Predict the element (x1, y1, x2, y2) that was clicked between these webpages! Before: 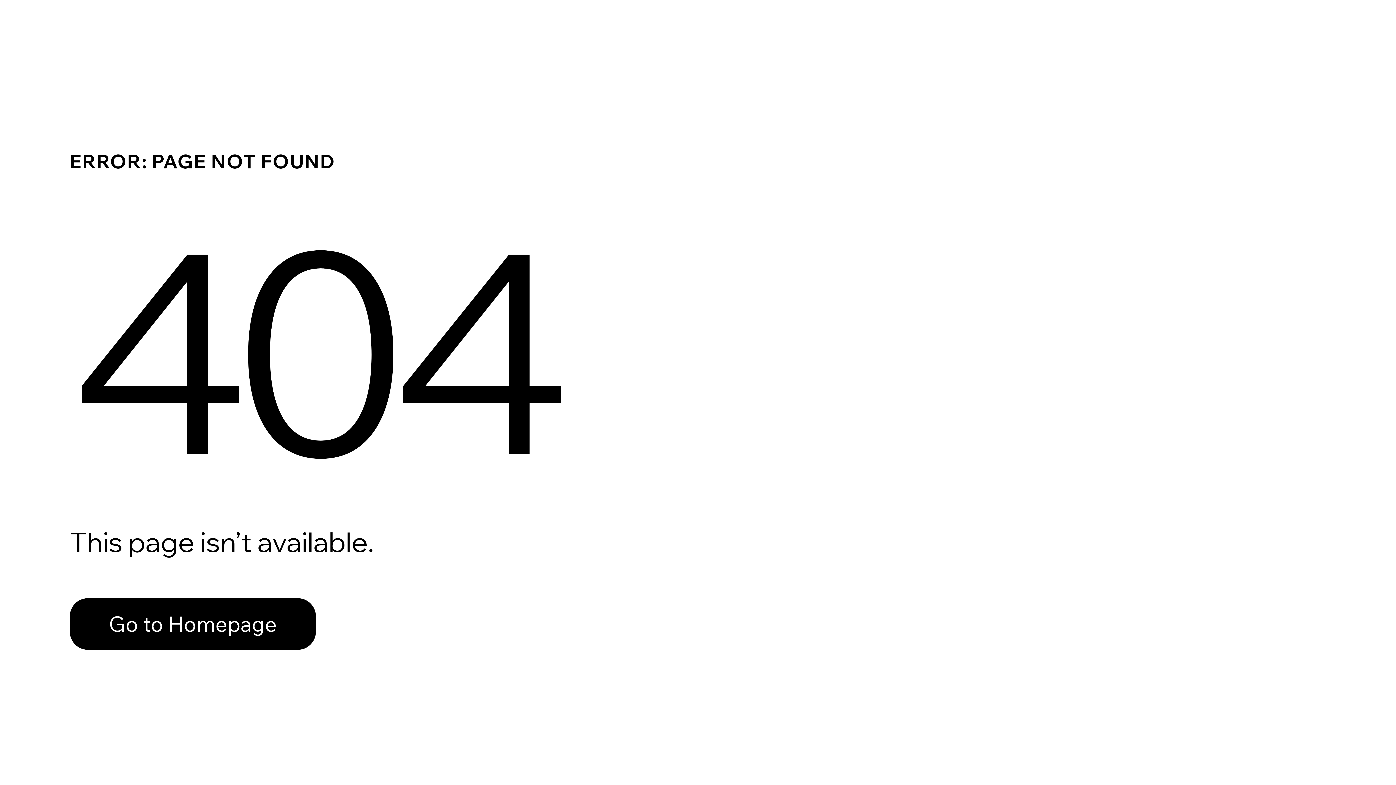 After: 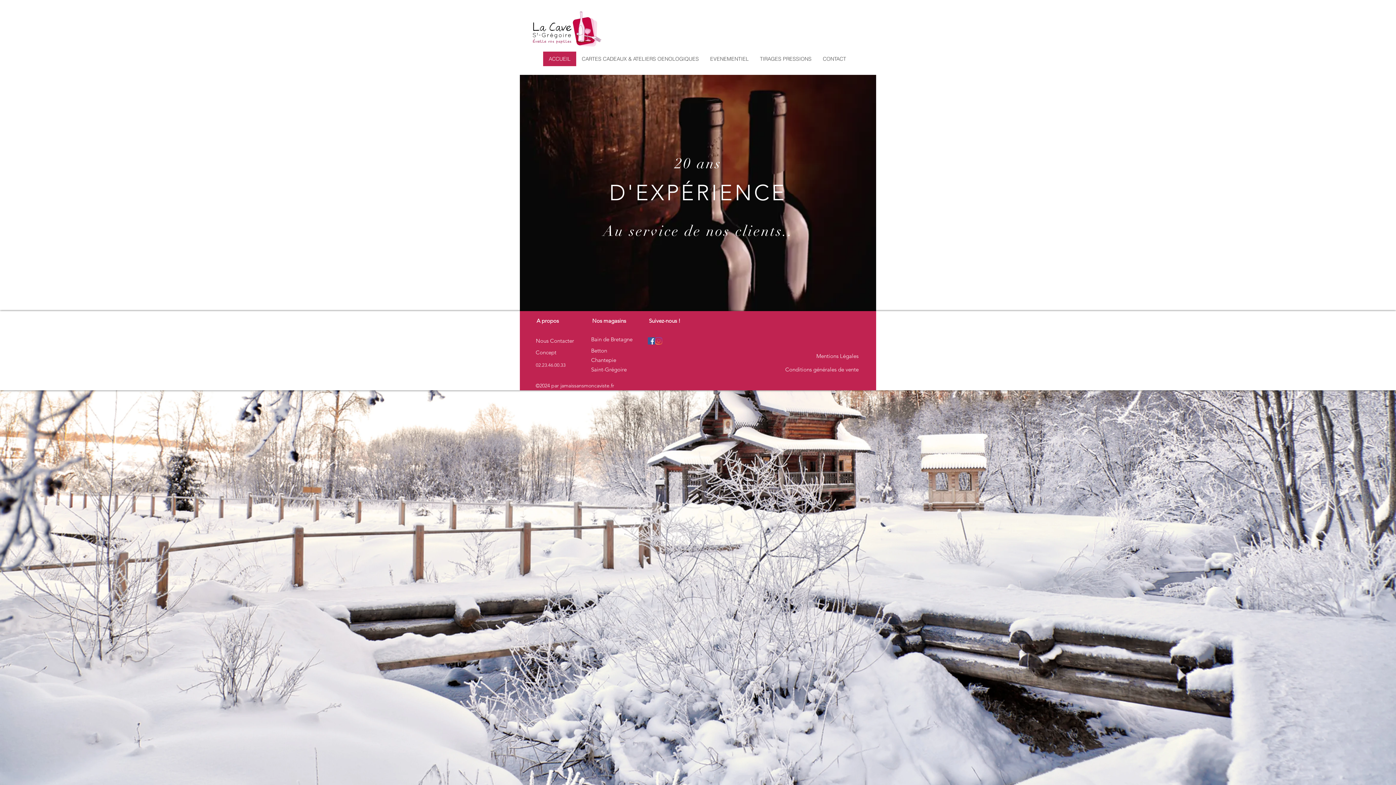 Action: label: Go to Homepage bbox: (69, 582, 768, 659)